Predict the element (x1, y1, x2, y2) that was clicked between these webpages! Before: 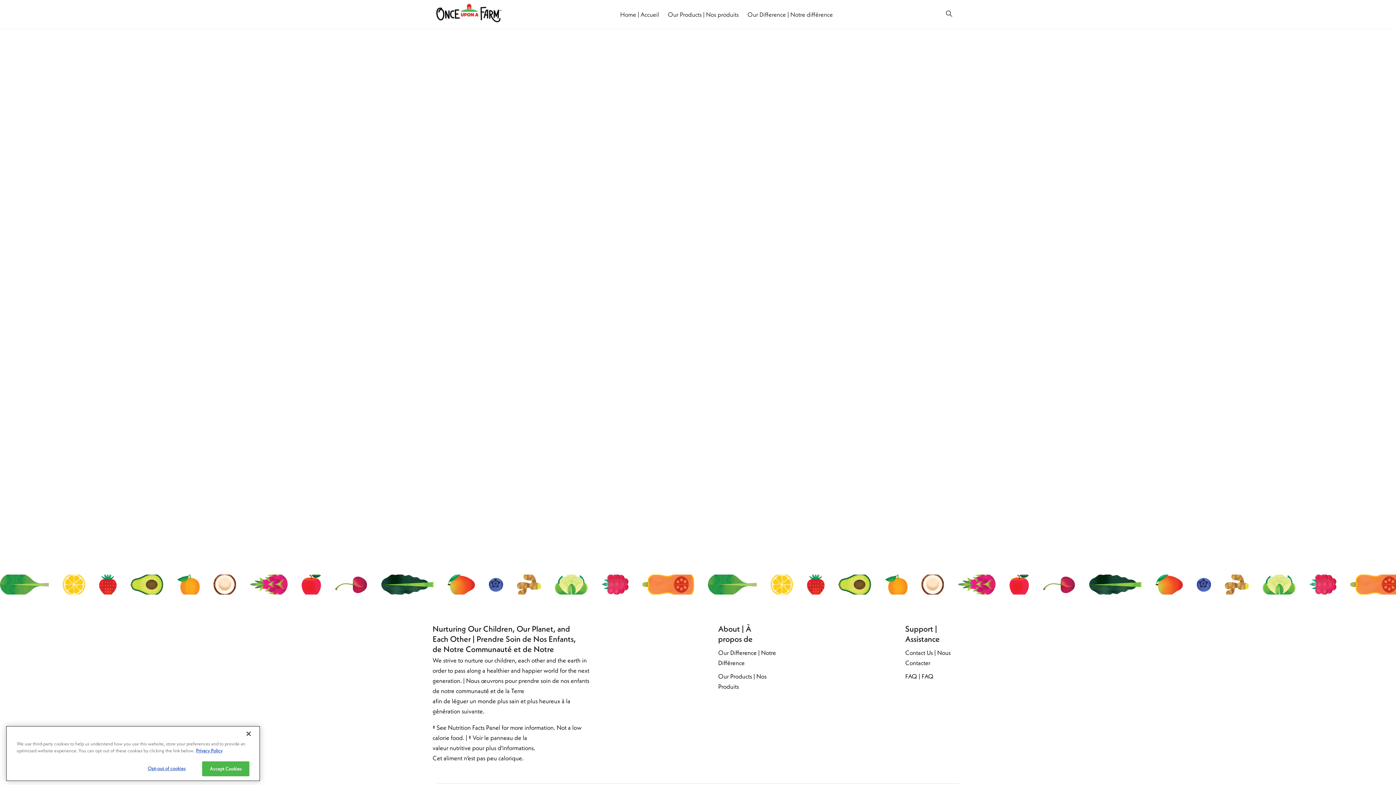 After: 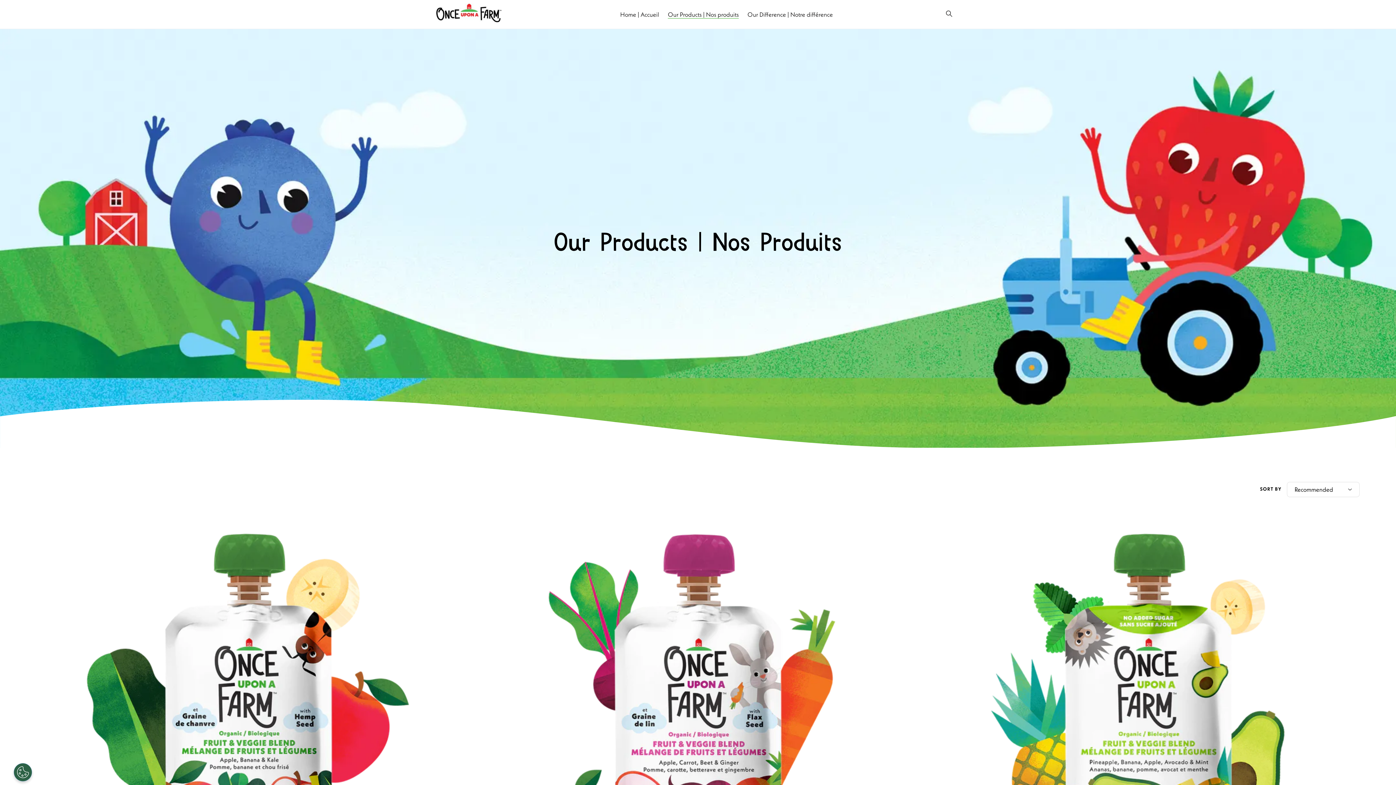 Action: label: Our Products | Nos produits bbox: (663, 0, 743, 28)